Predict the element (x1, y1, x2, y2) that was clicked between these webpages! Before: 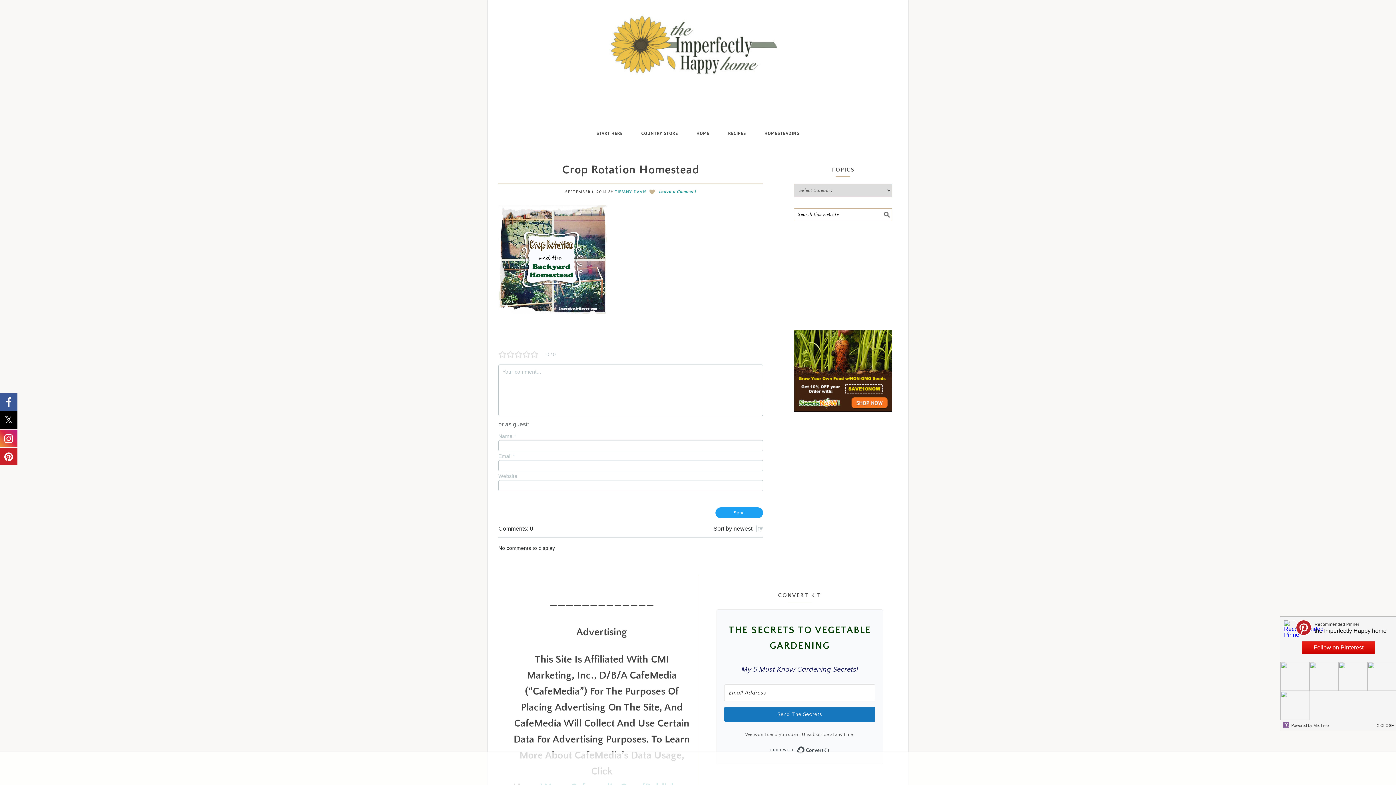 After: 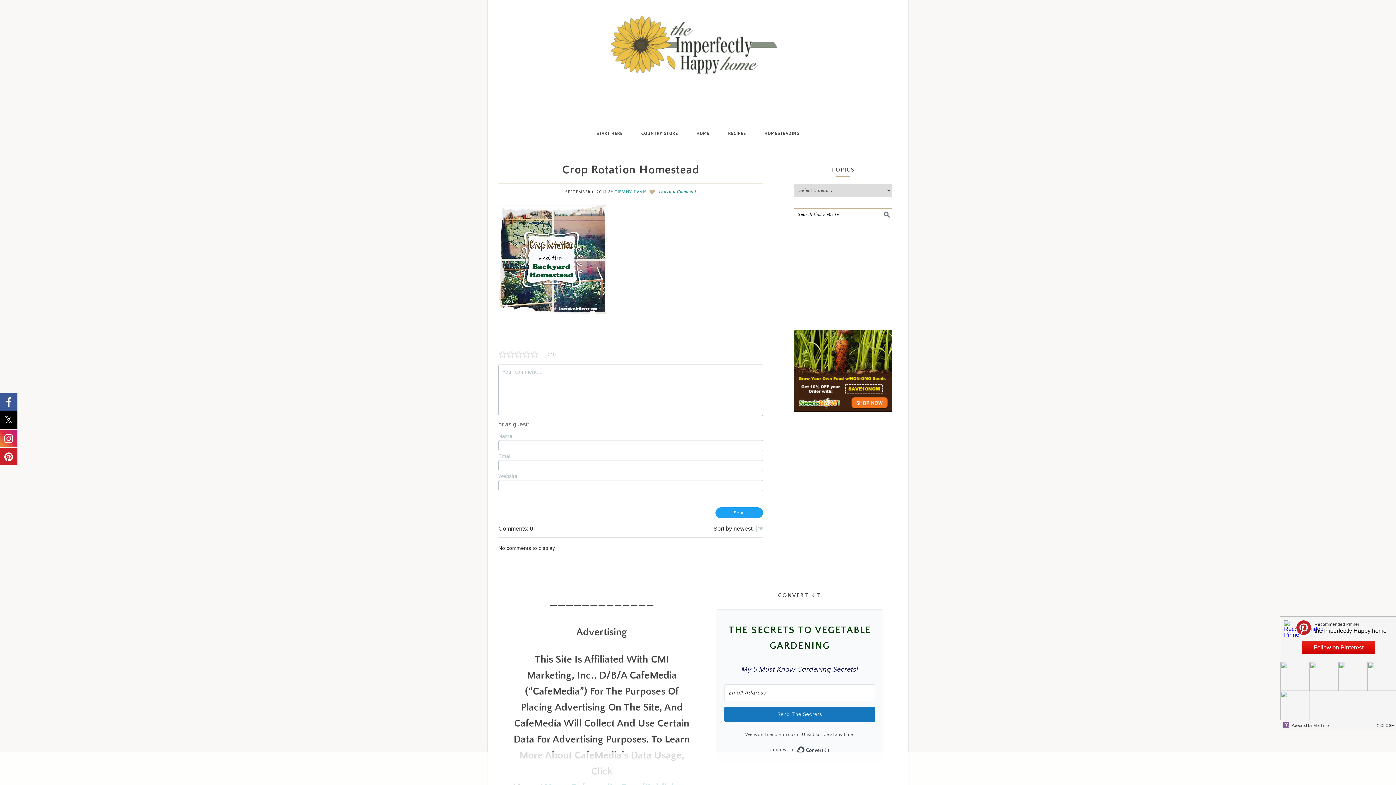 Action: bbox: (0, 429, 17, 447)